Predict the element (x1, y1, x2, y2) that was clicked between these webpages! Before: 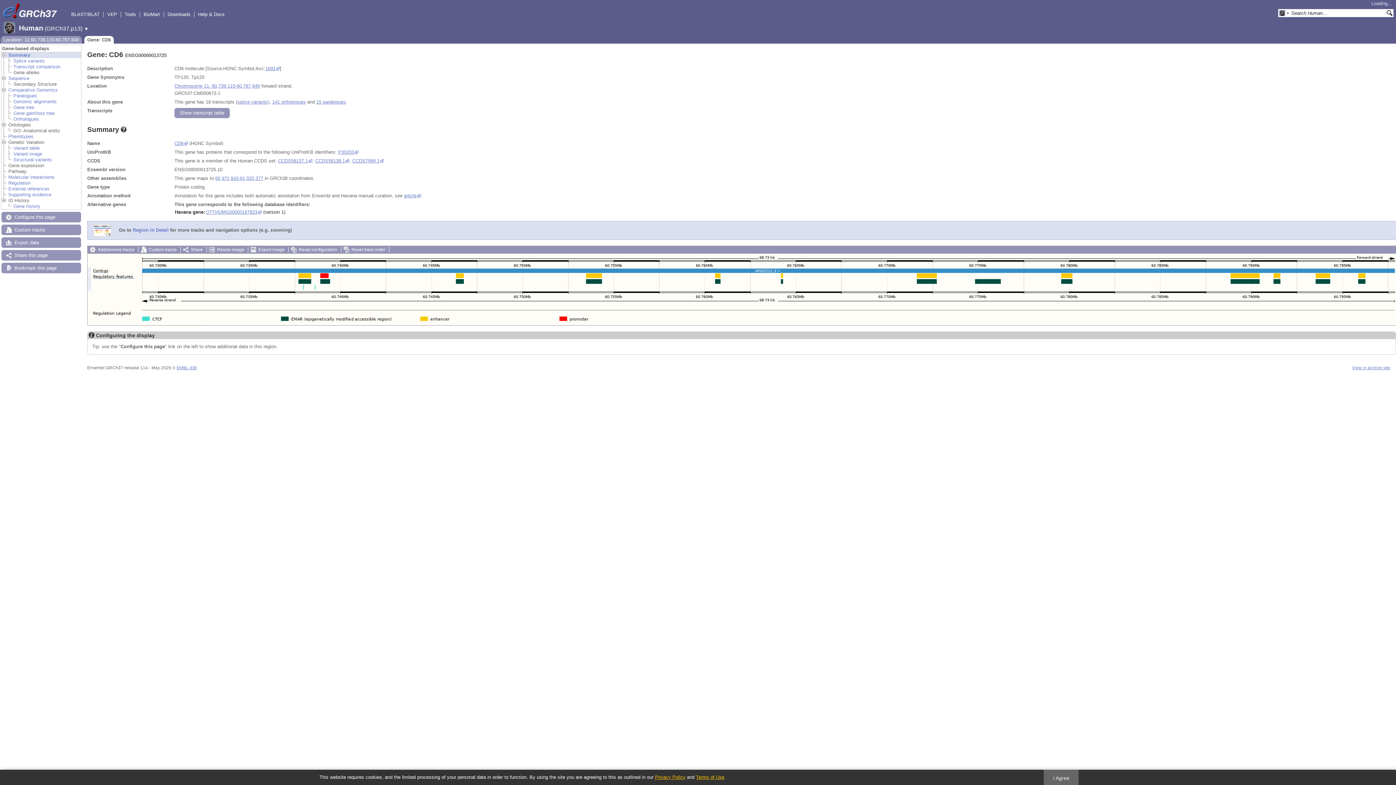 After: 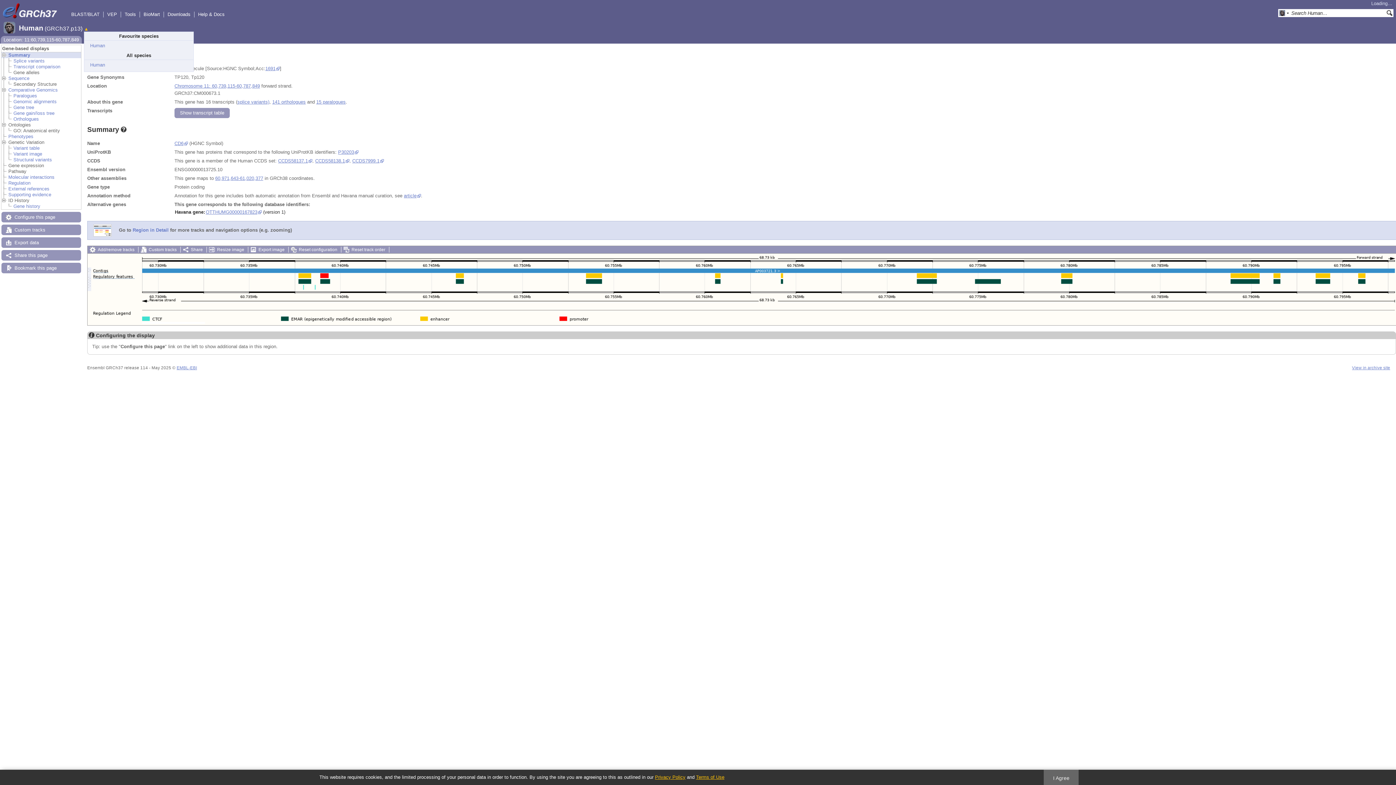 Action: label: ▼ bbox: (84, 26, 96, 31)